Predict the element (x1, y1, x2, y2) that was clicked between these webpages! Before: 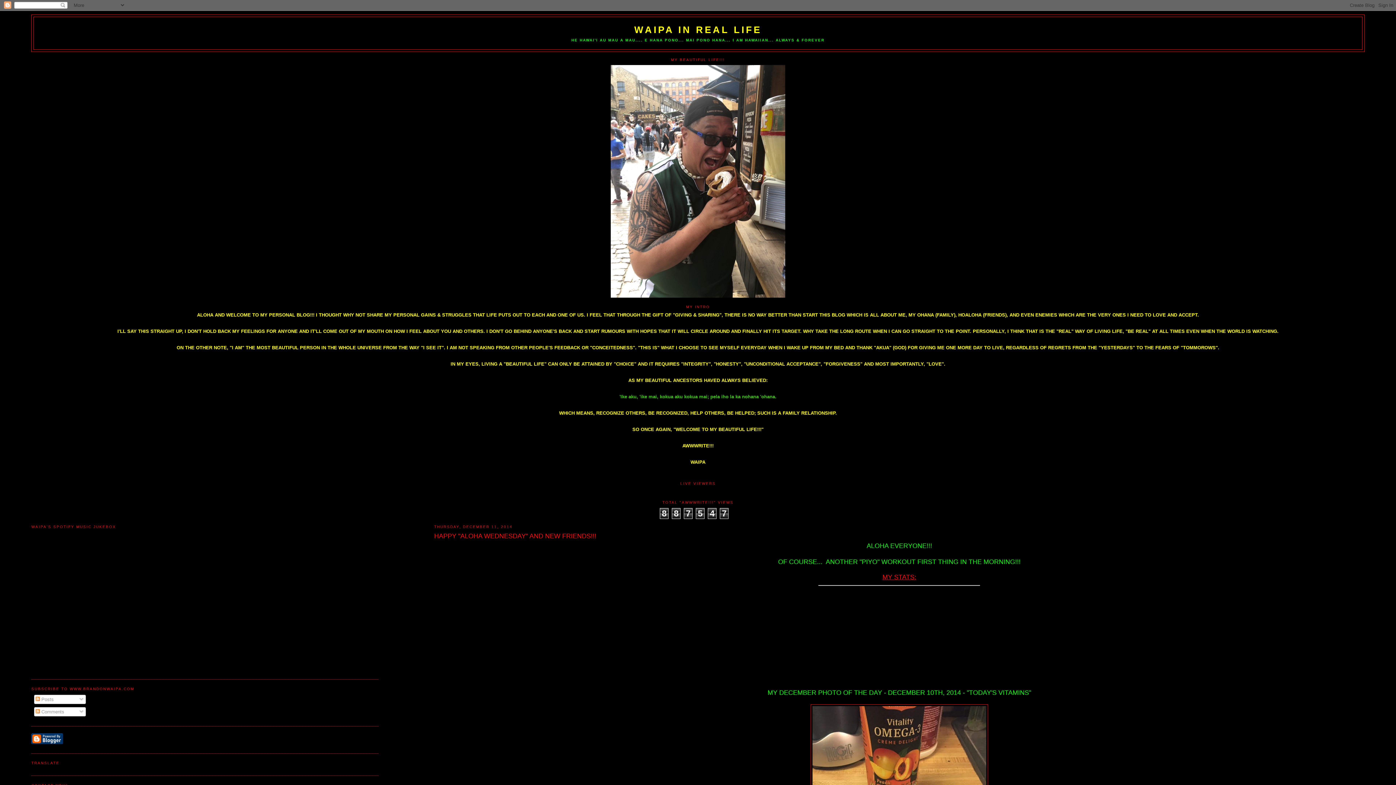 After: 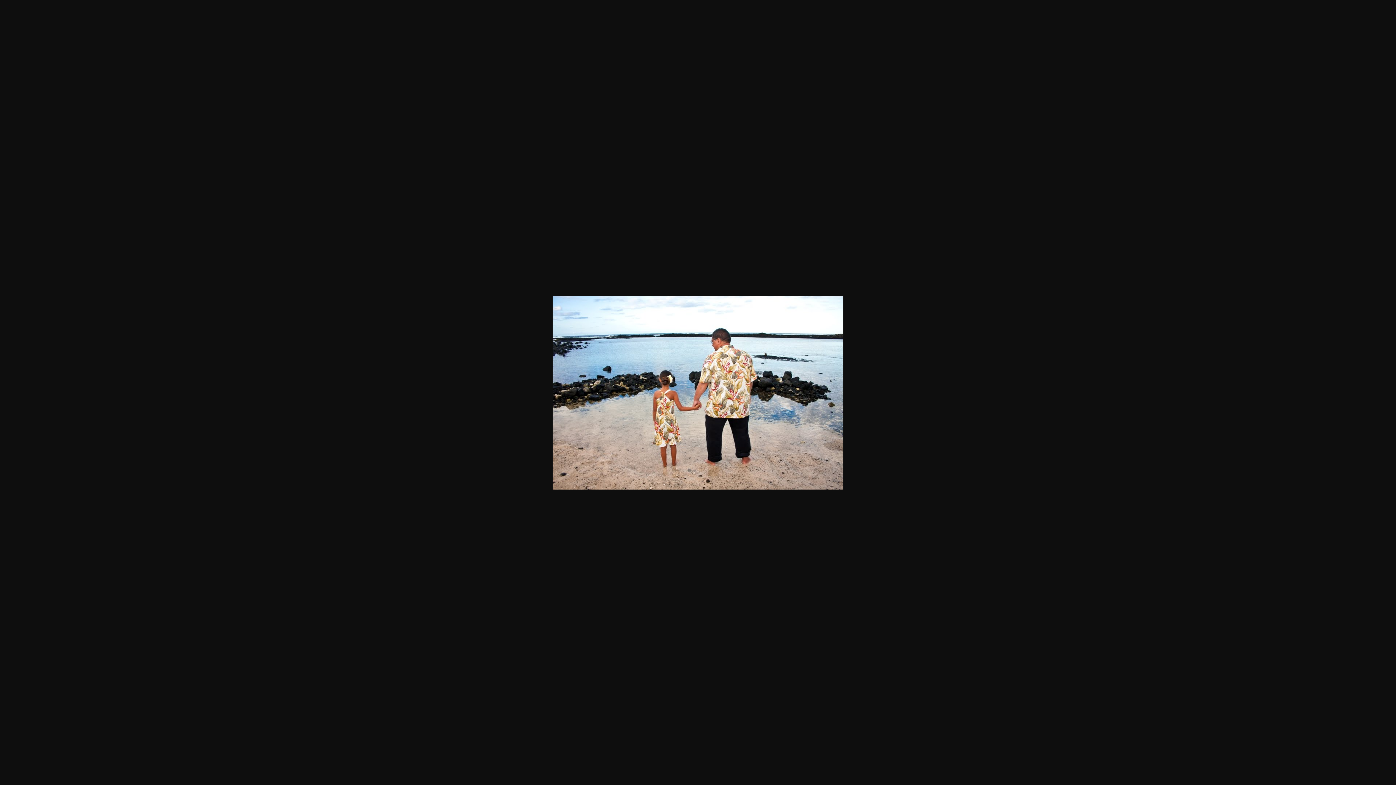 Action: bbox: (610, 293, 785, 299)